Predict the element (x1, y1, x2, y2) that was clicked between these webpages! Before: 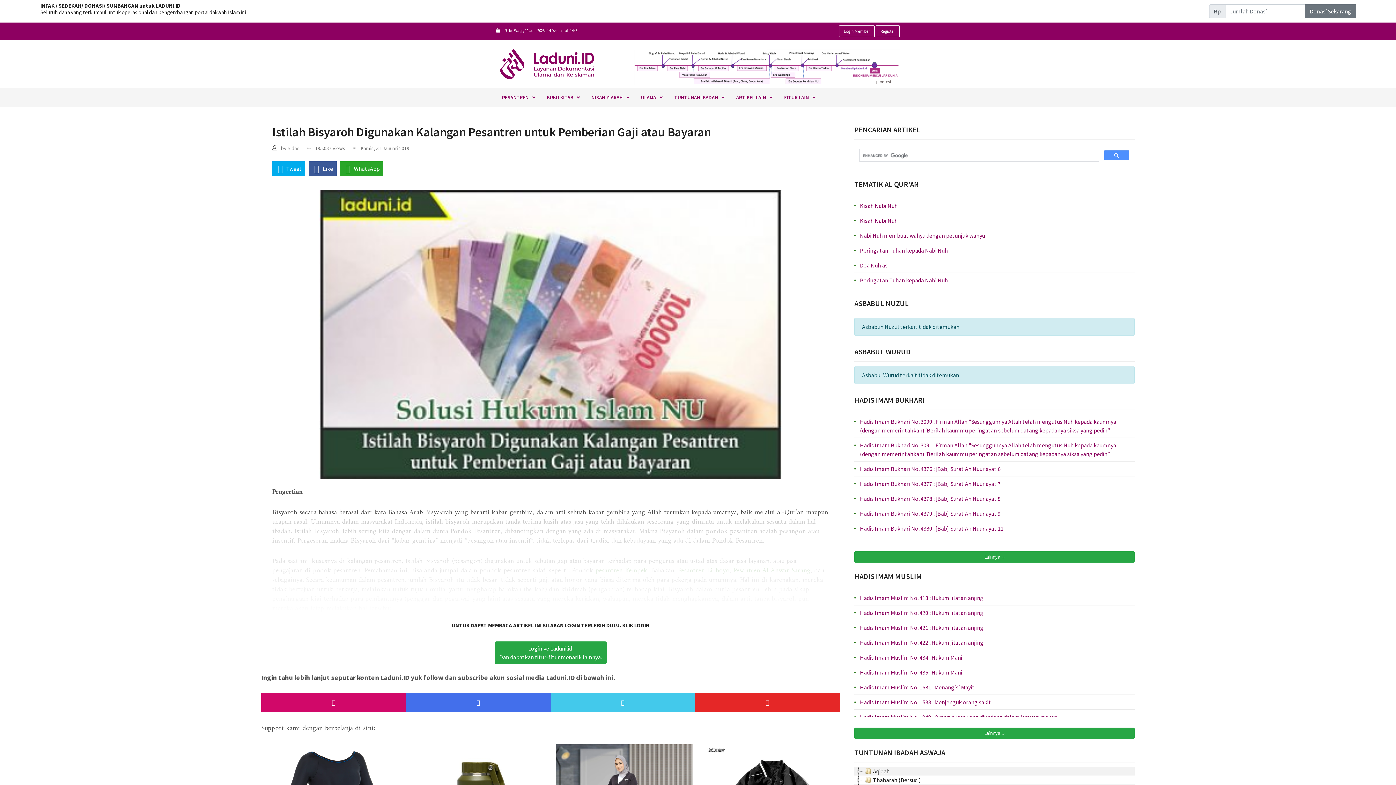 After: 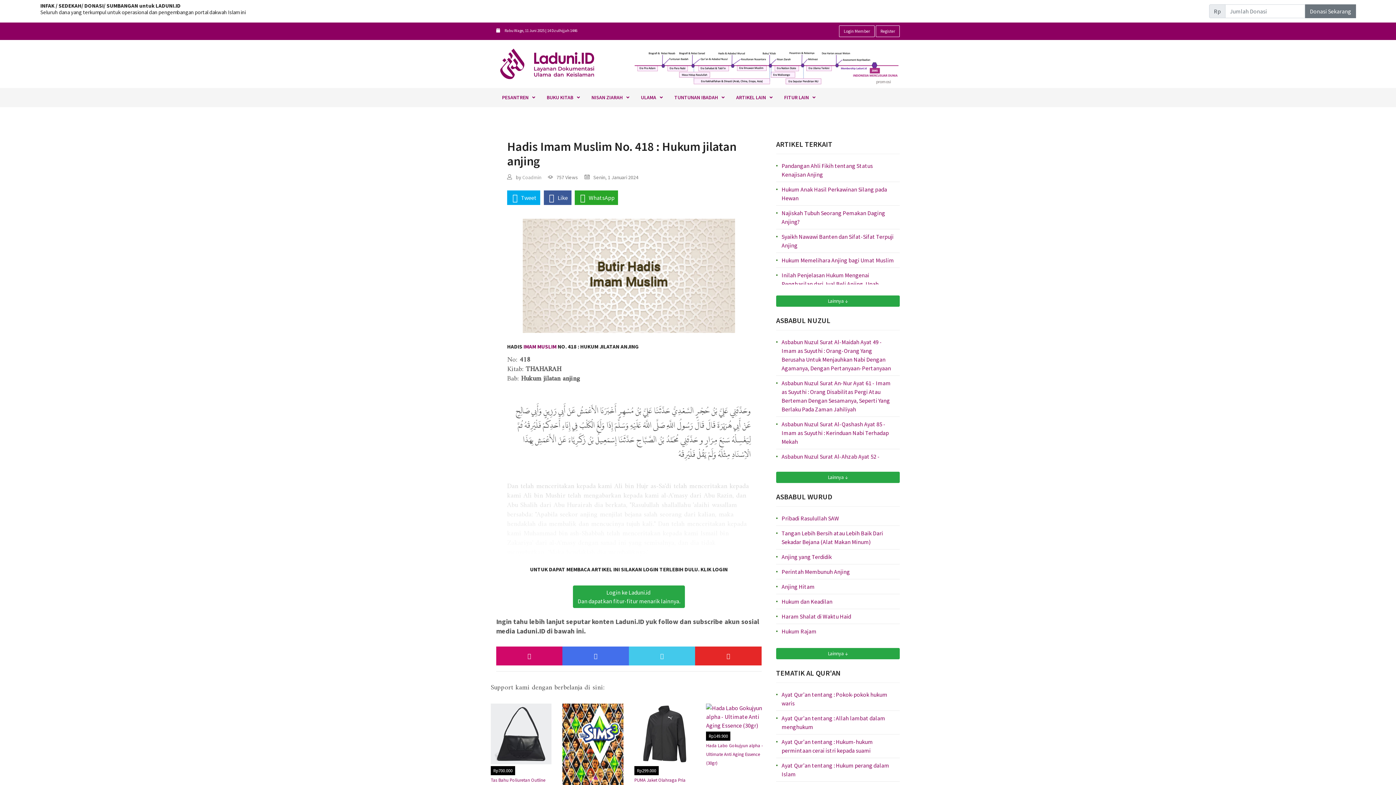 Action: bbox: (860, 593, 983, 602) label: Hadis Imam Muslim No. 418 : Hukum jilatan anjing